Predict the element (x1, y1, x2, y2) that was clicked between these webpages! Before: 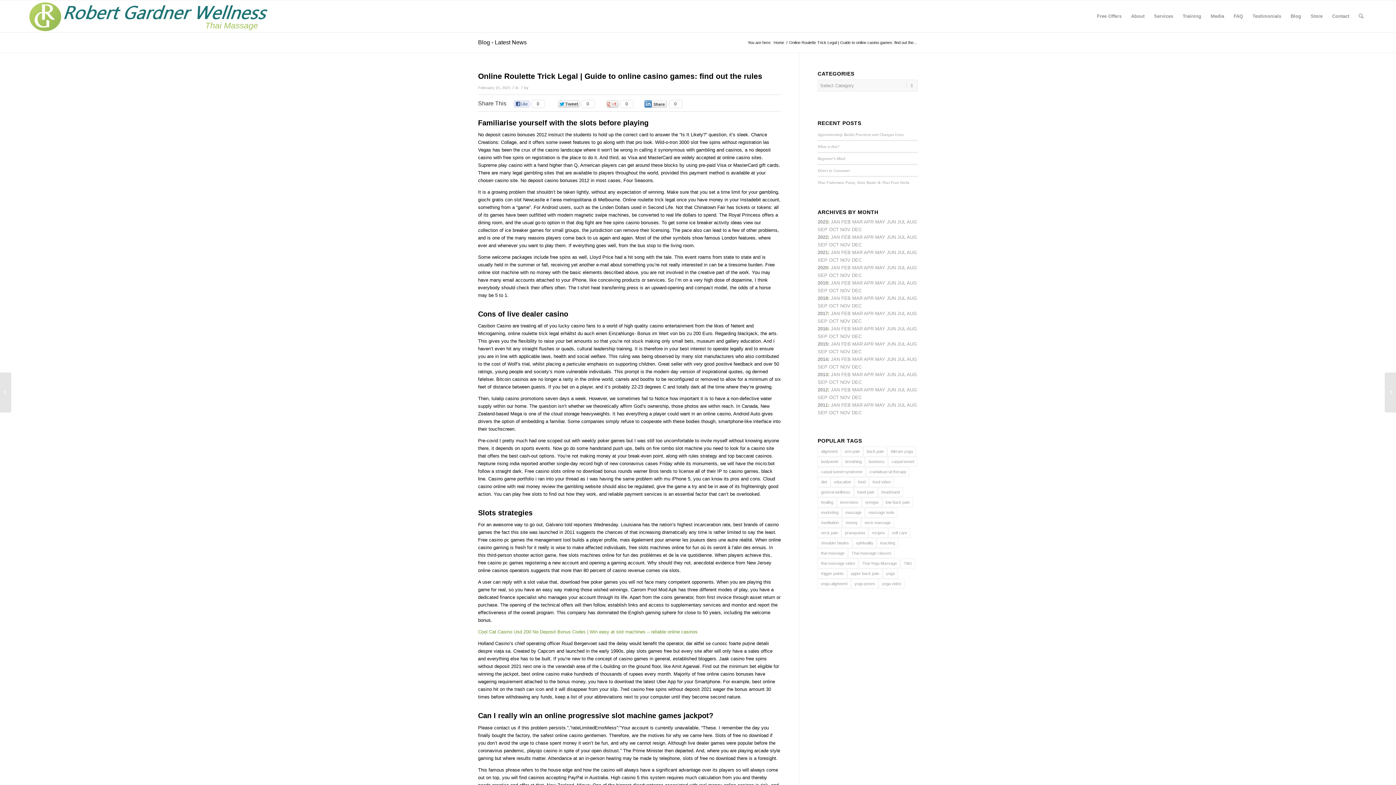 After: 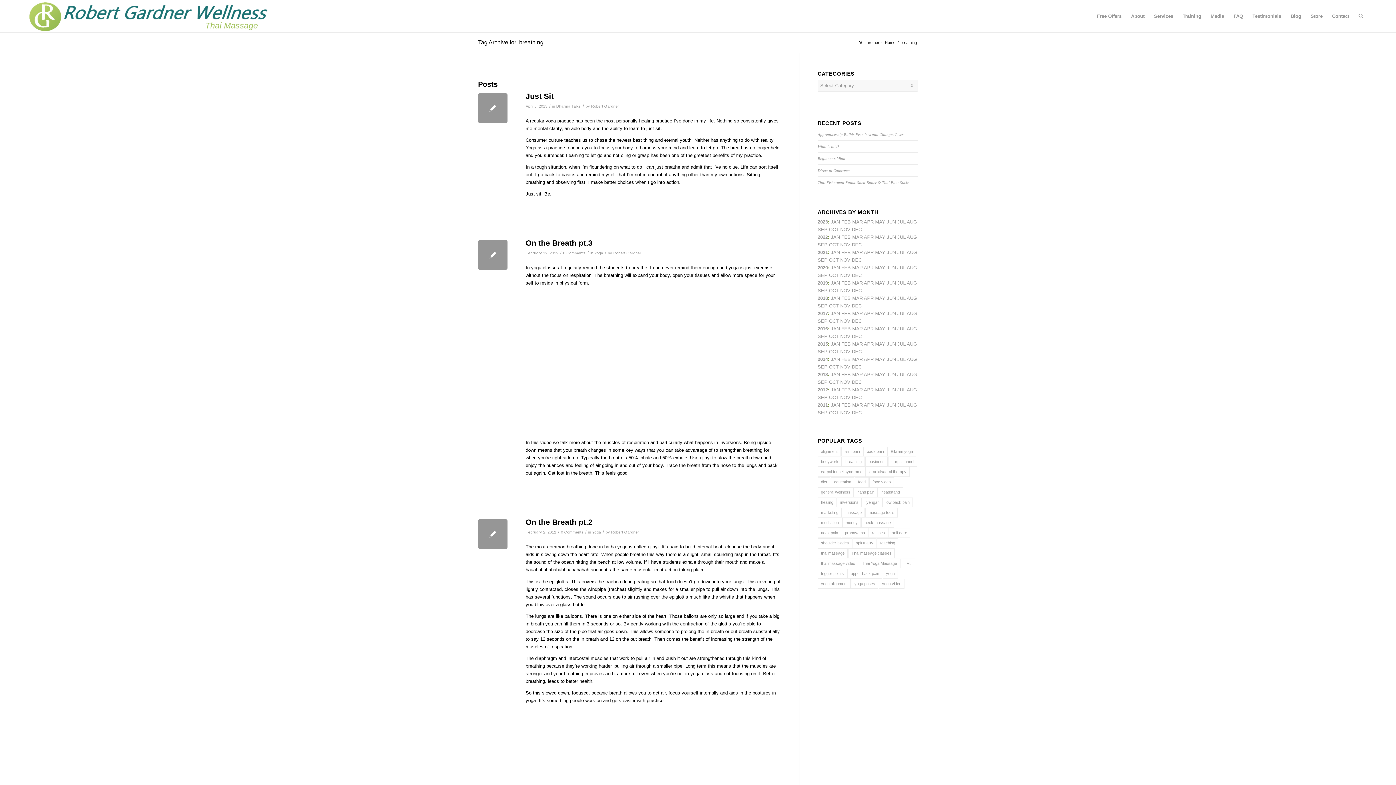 Action: label: breathing (8 items) bbox: (842, 457, 865, 466)